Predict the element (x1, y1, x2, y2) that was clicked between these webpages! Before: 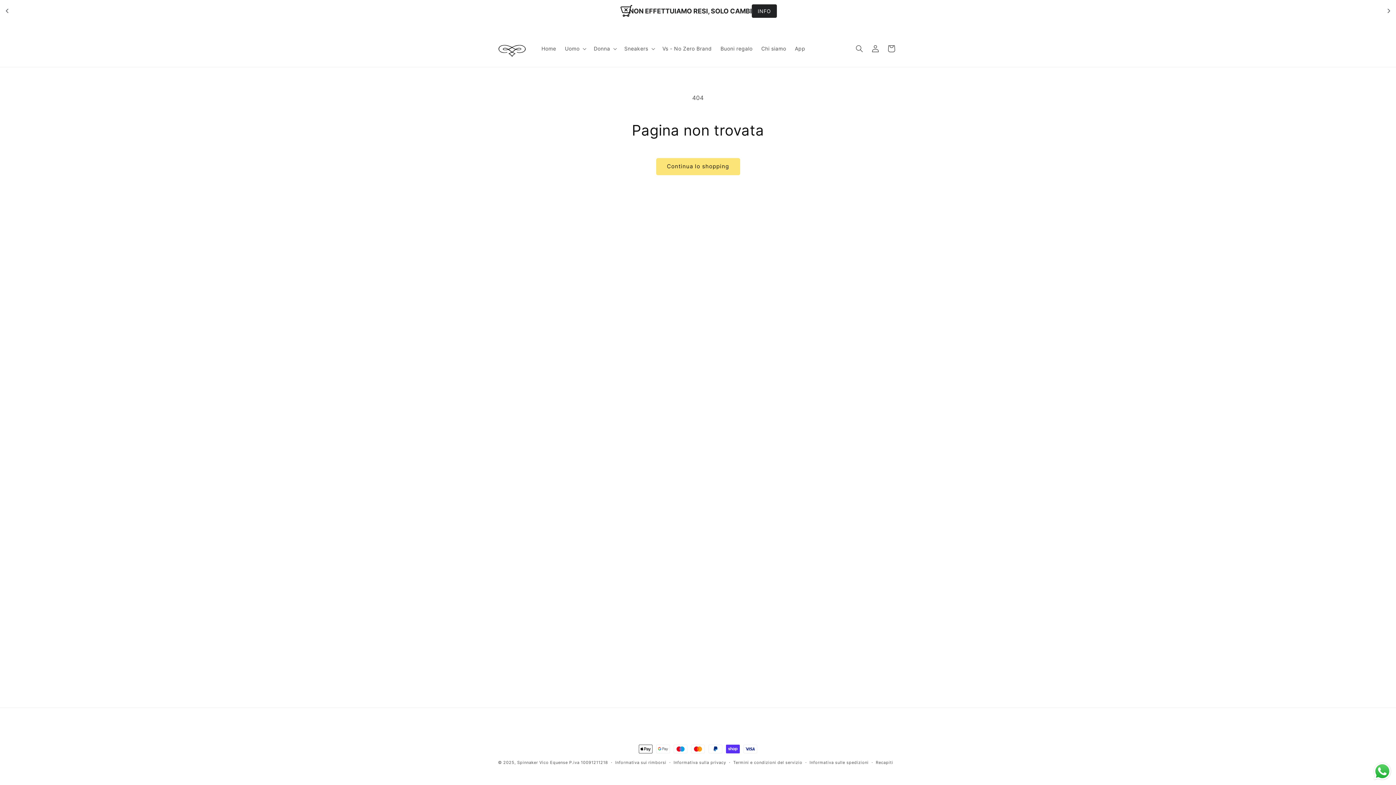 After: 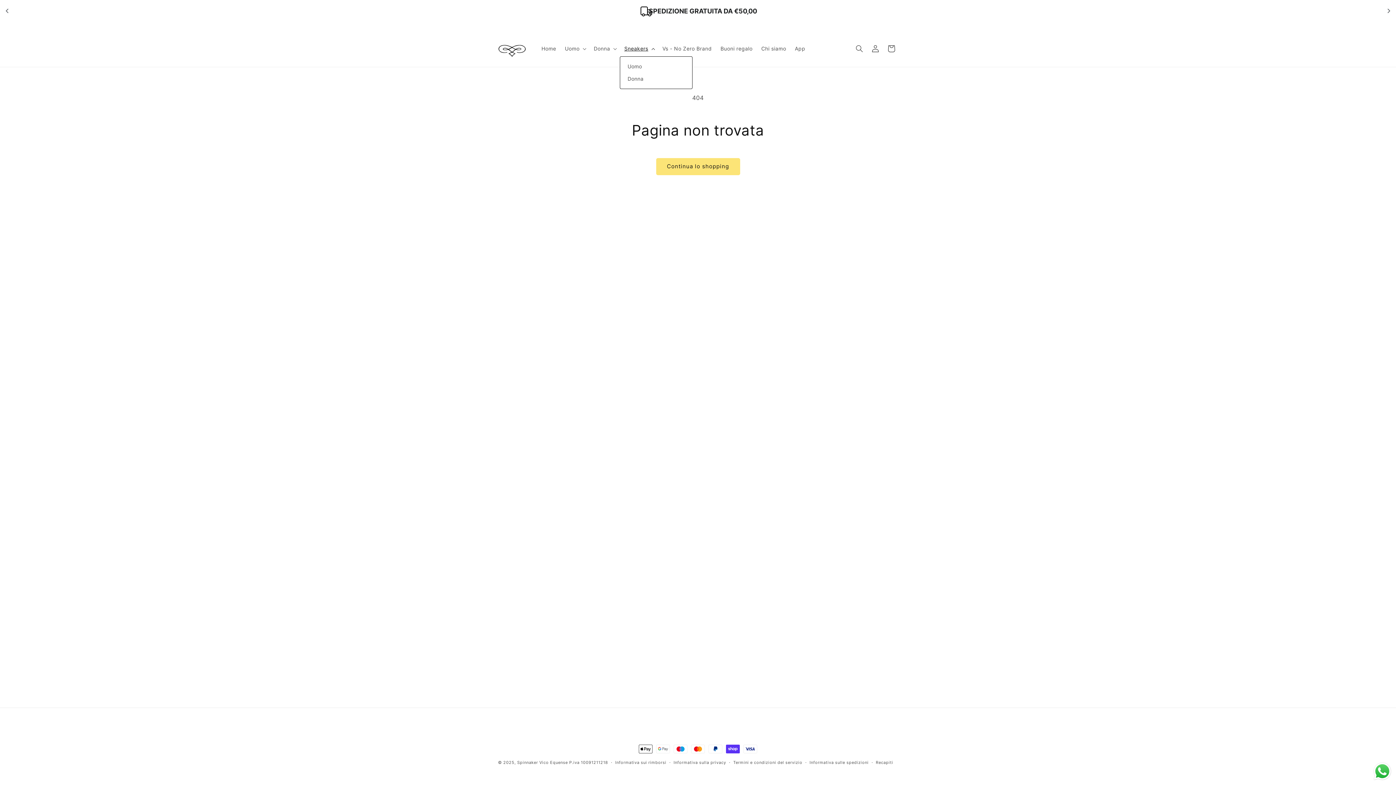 Action: label: Sneakers bbox: (620, 41, 658, 56)